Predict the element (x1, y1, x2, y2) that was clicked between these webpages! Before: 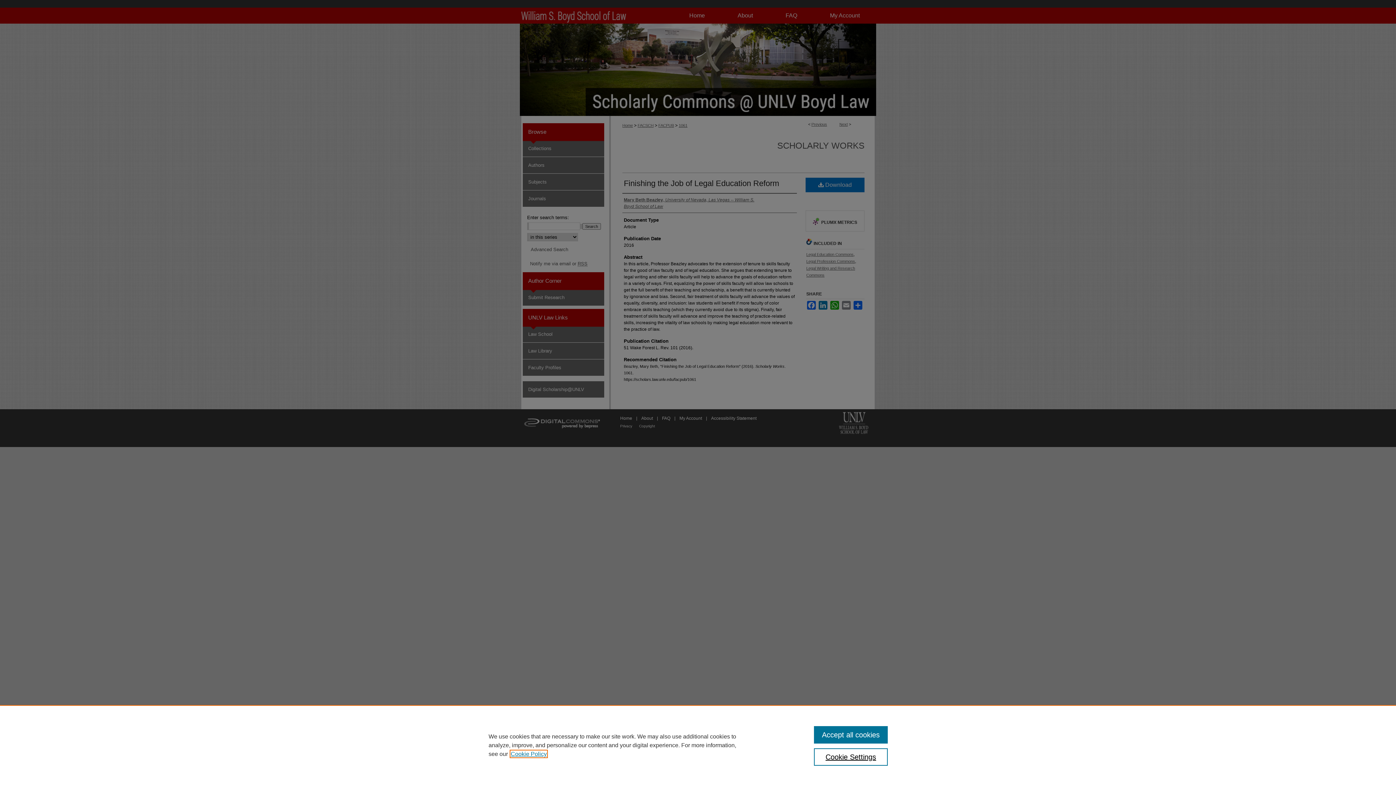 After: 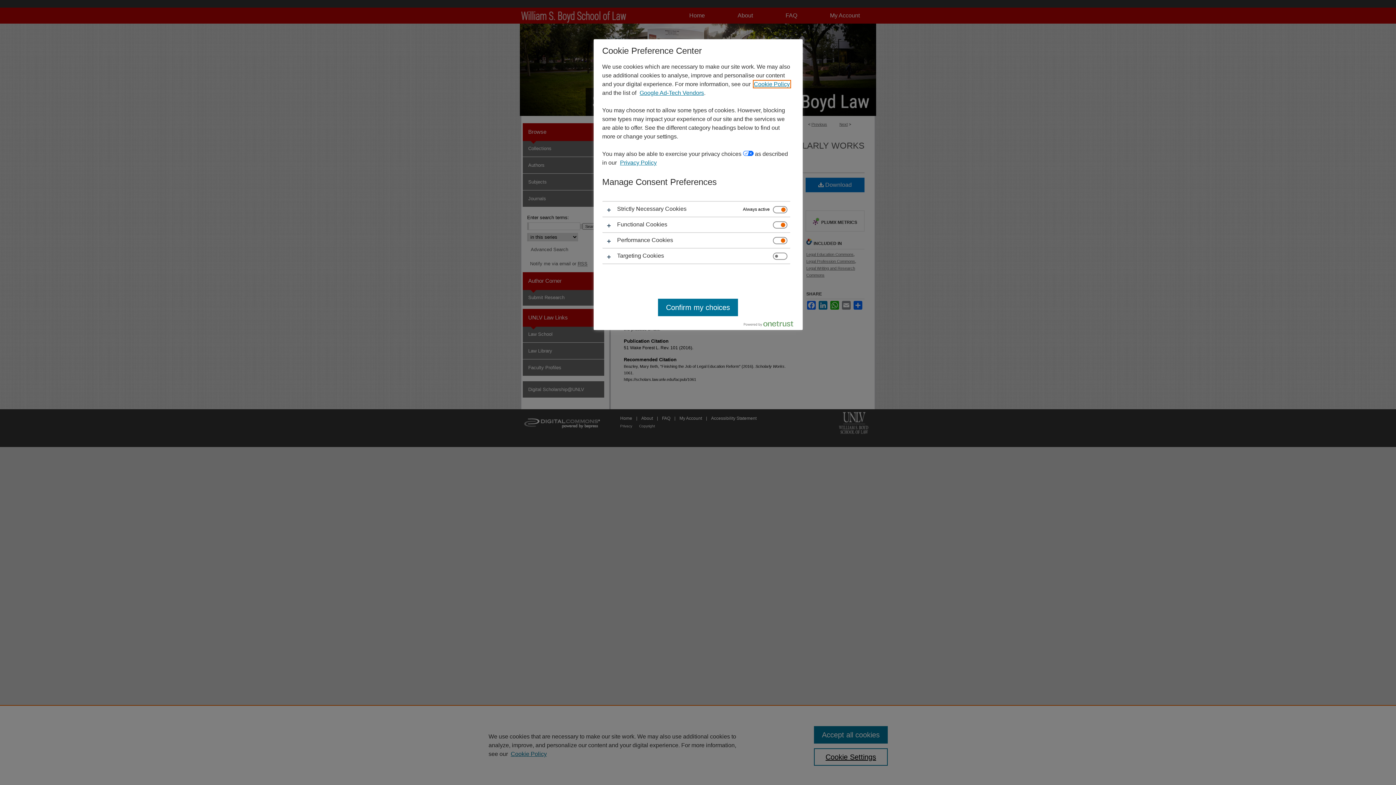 Action: label: Cookie Settings bbox: (814, 748, 887, 766)